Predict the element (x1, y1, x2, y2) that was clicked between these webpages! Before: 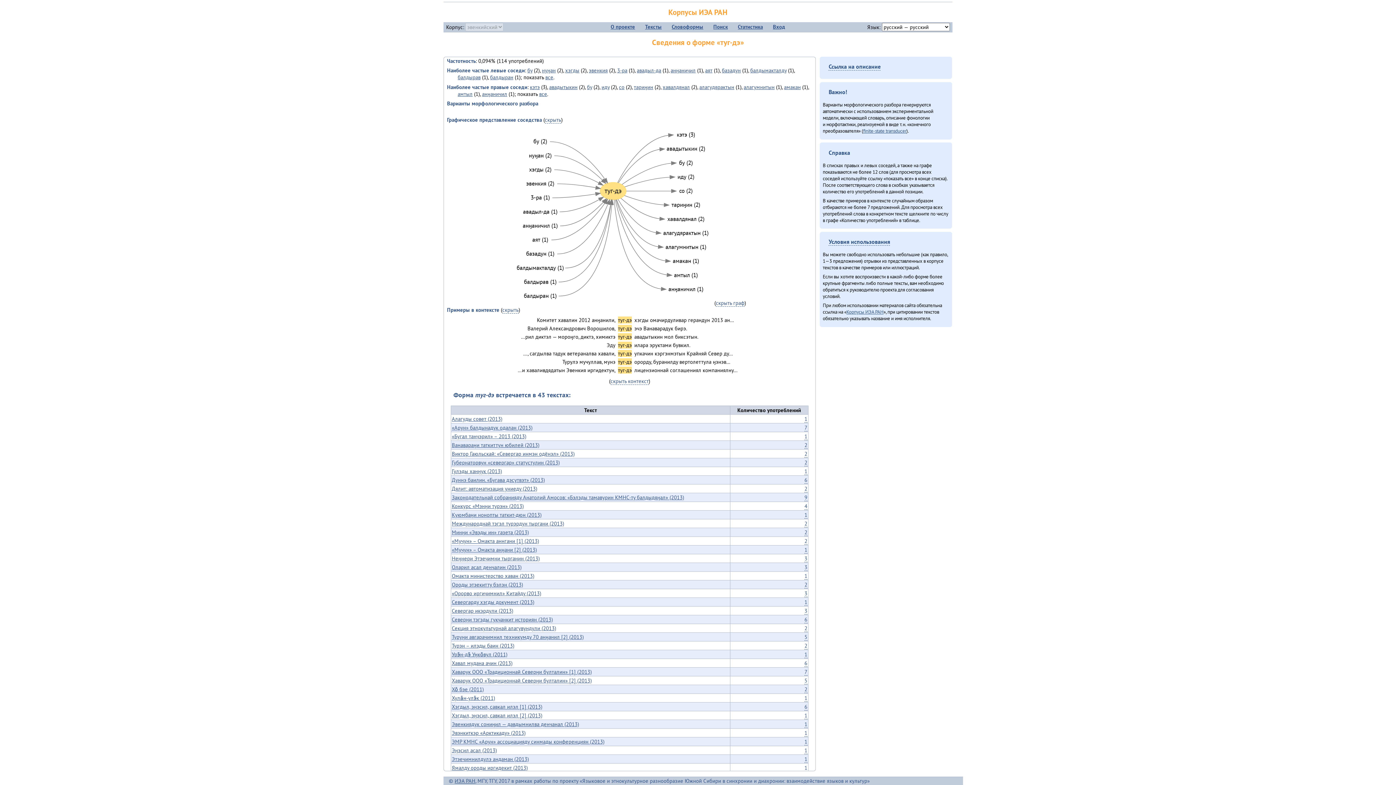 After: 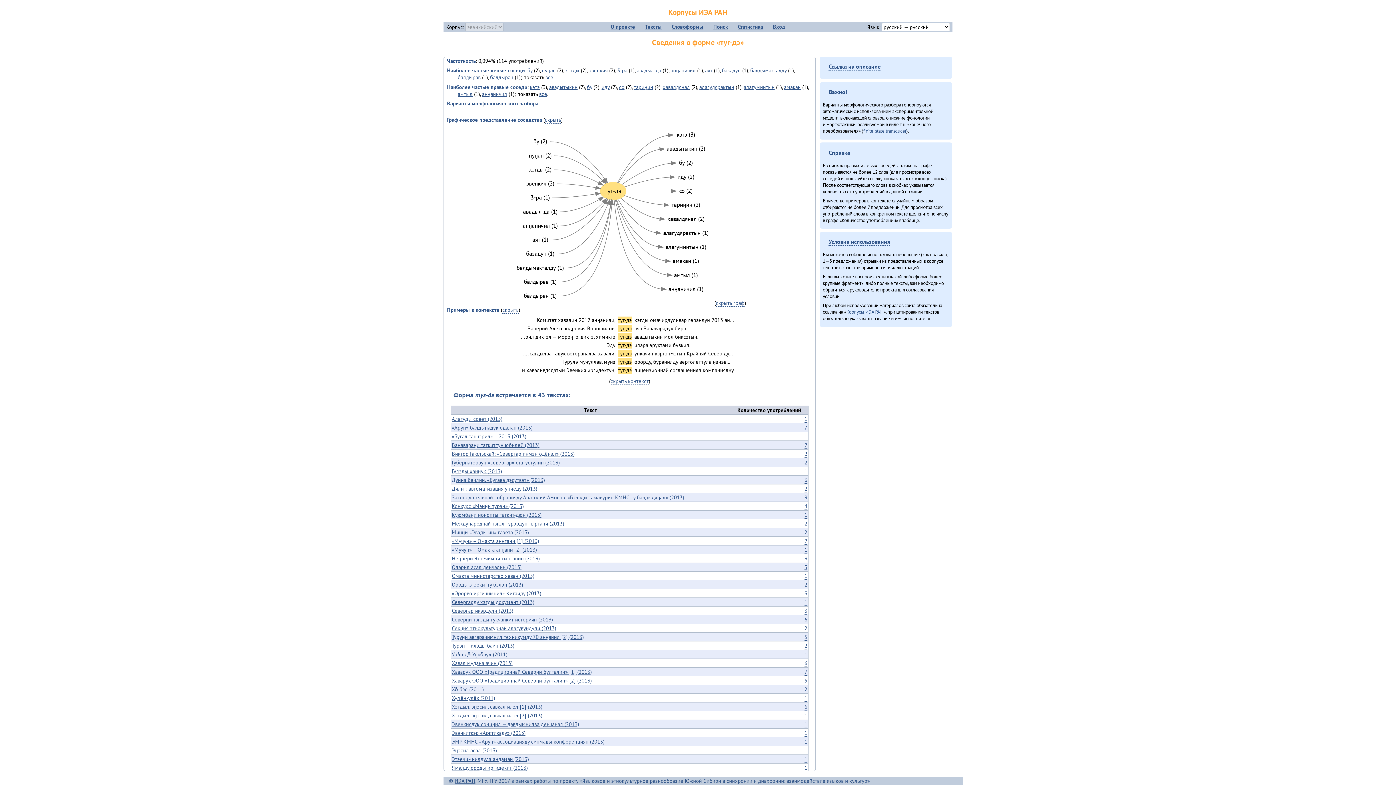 Action: bbox: (804, 564, 807, 571) label: 3